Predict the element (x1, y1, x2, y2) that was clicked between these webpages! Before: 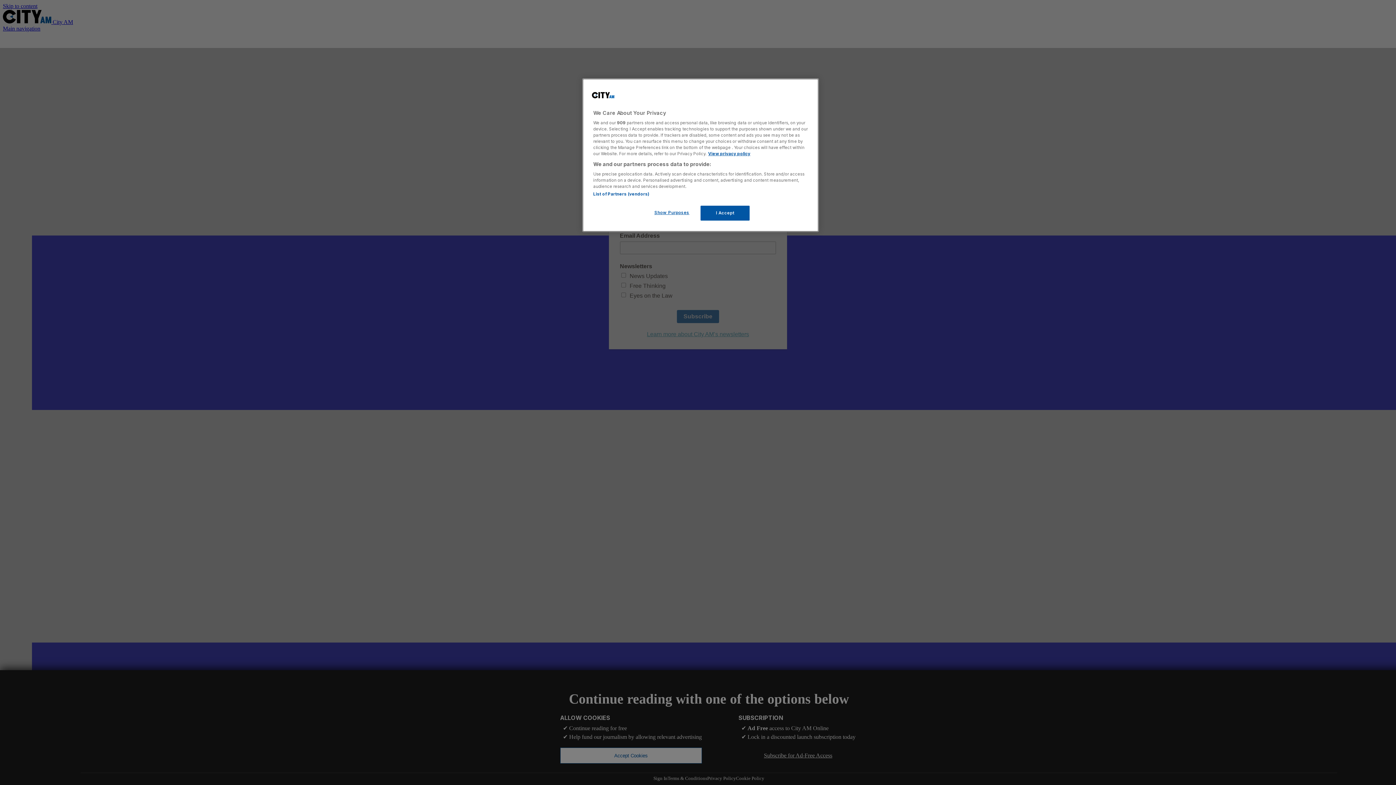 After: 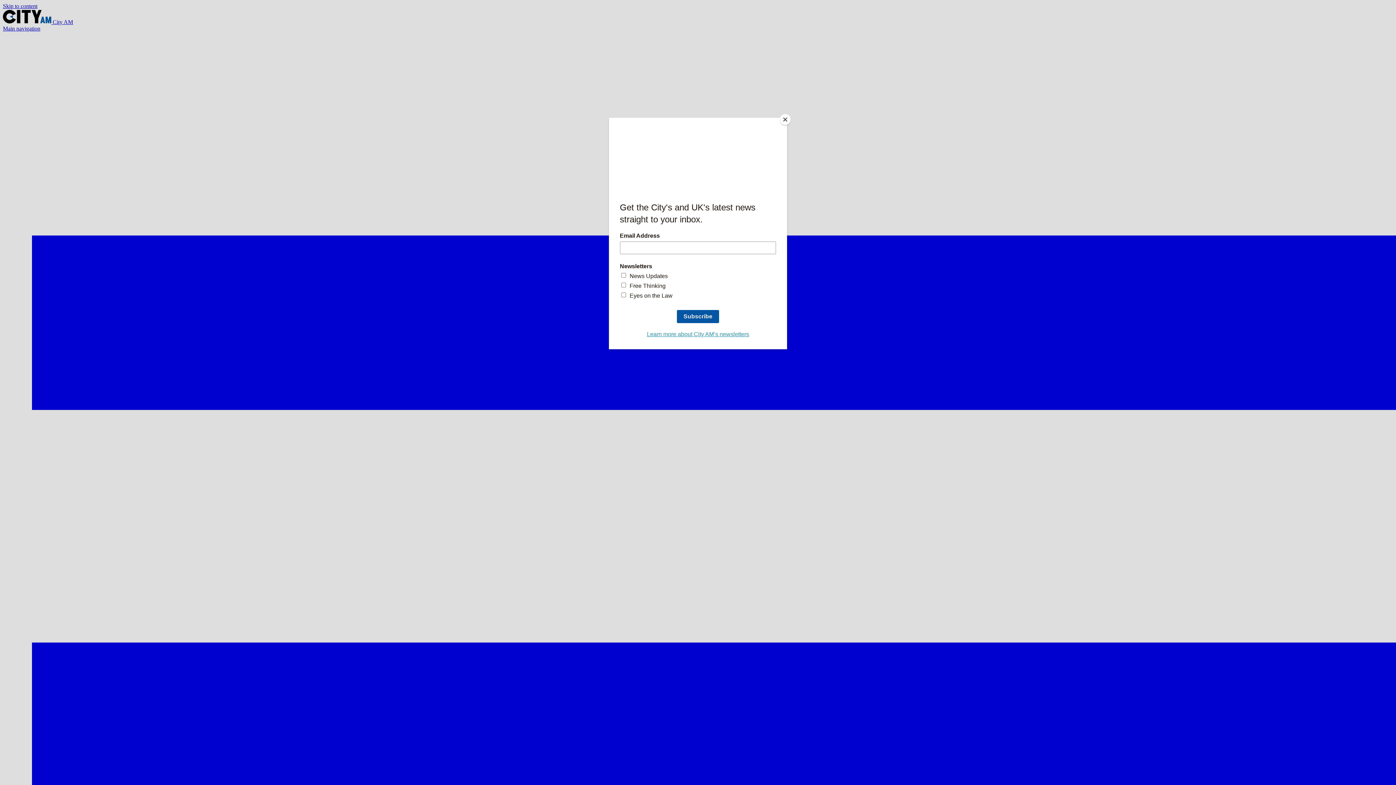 Action: label: I Accept bbox: (700, 205, 749, 220)